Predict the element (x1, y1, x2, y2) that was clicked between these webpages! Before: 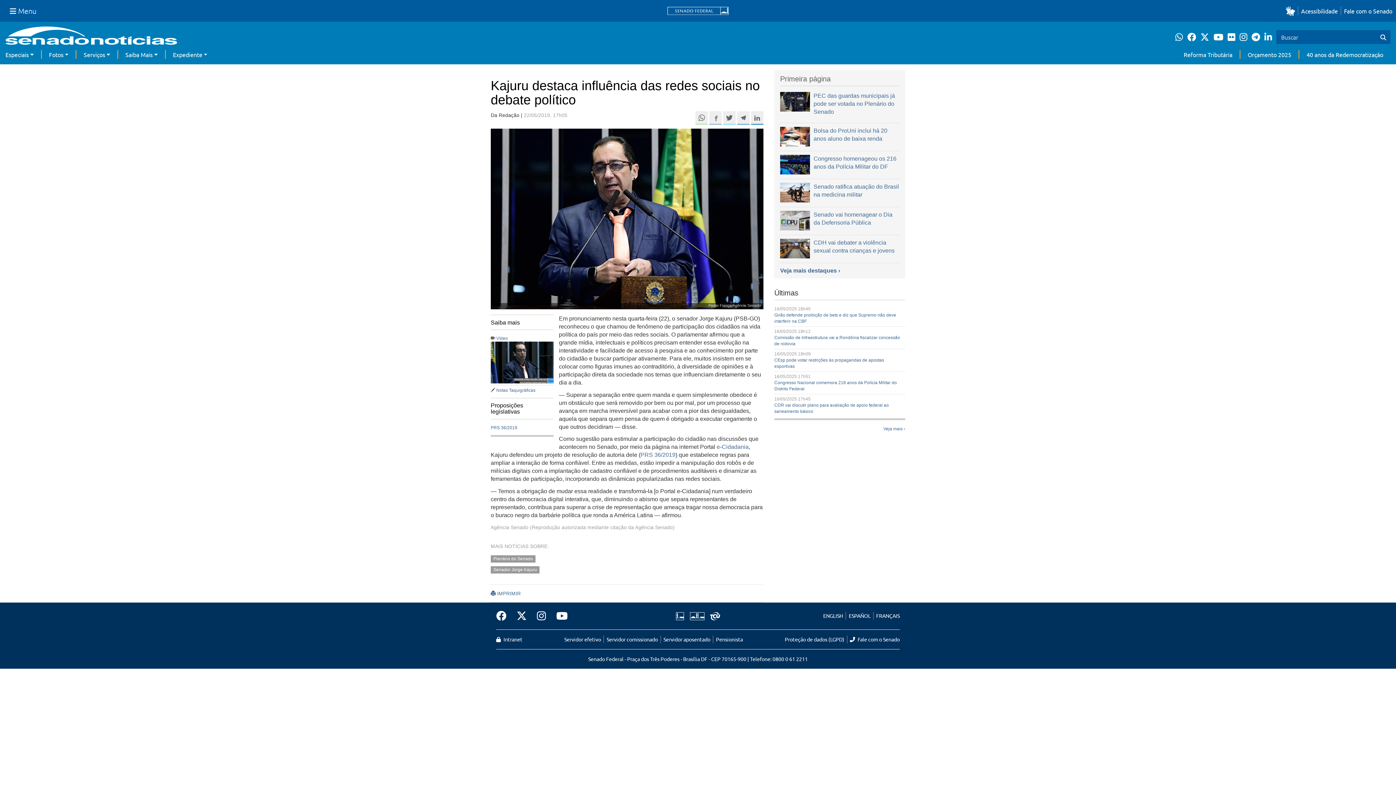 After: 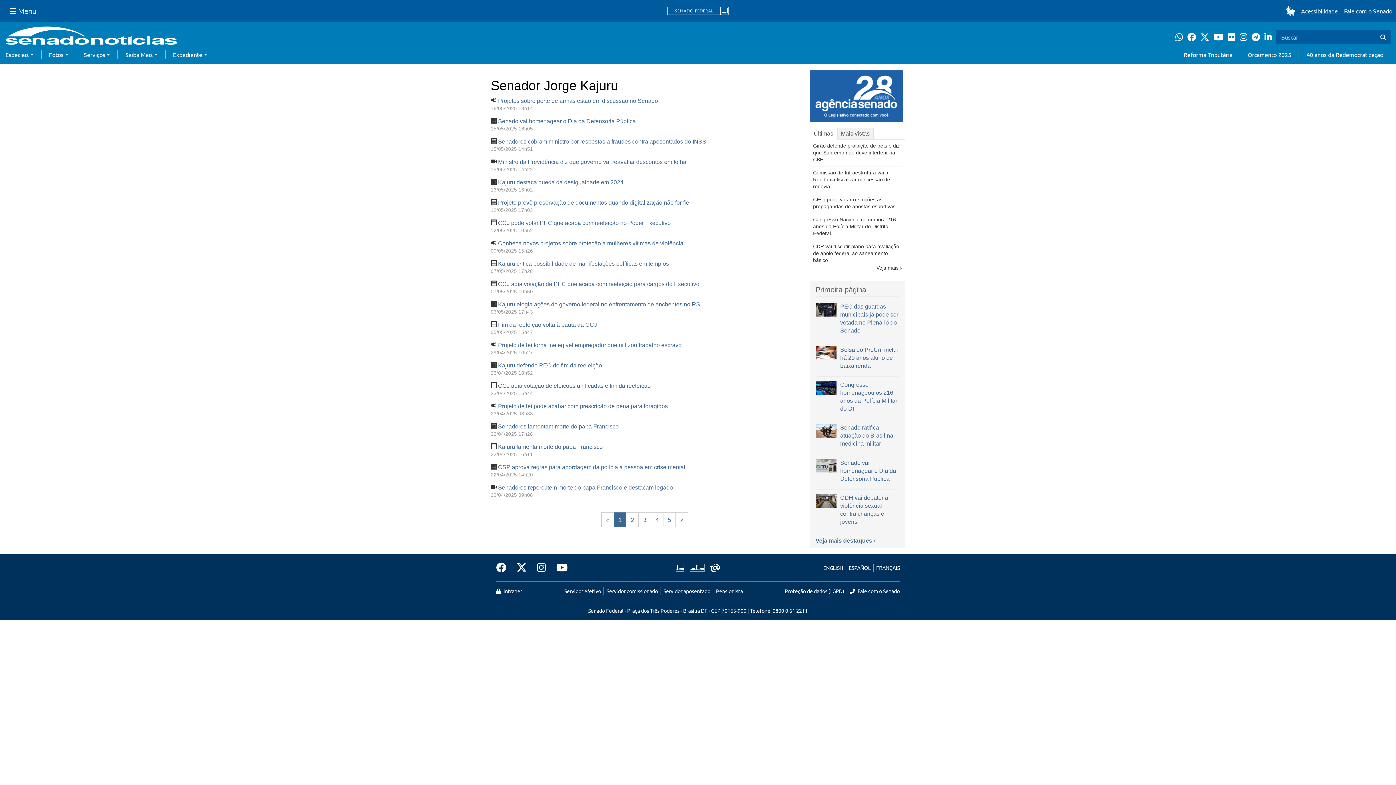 Action: bbox: (493, 567, 537, 572) label: Senador Jorge Kajuru